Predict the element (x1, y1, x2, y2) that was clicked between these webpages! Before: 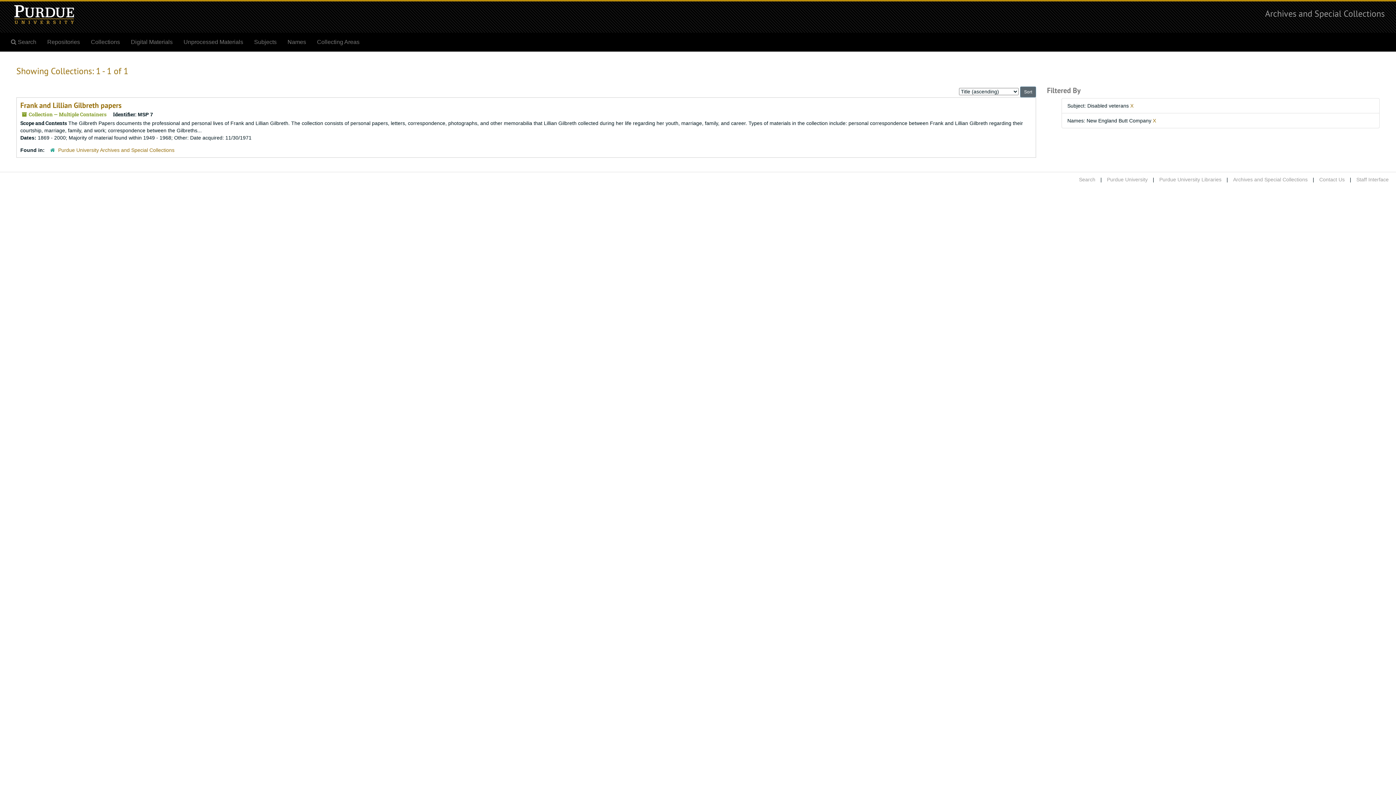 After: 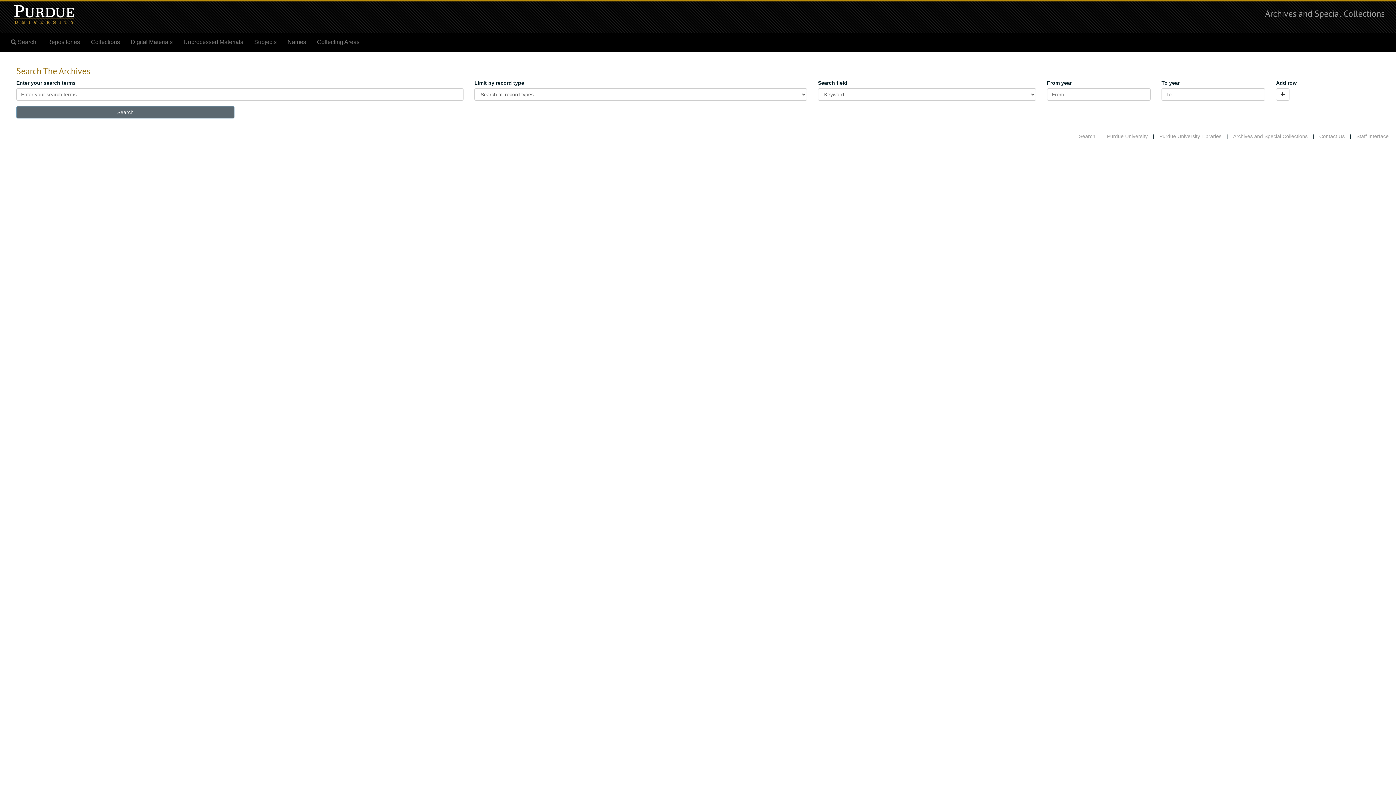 Action: label:  Search bbox: (5, 33, 41, 51)